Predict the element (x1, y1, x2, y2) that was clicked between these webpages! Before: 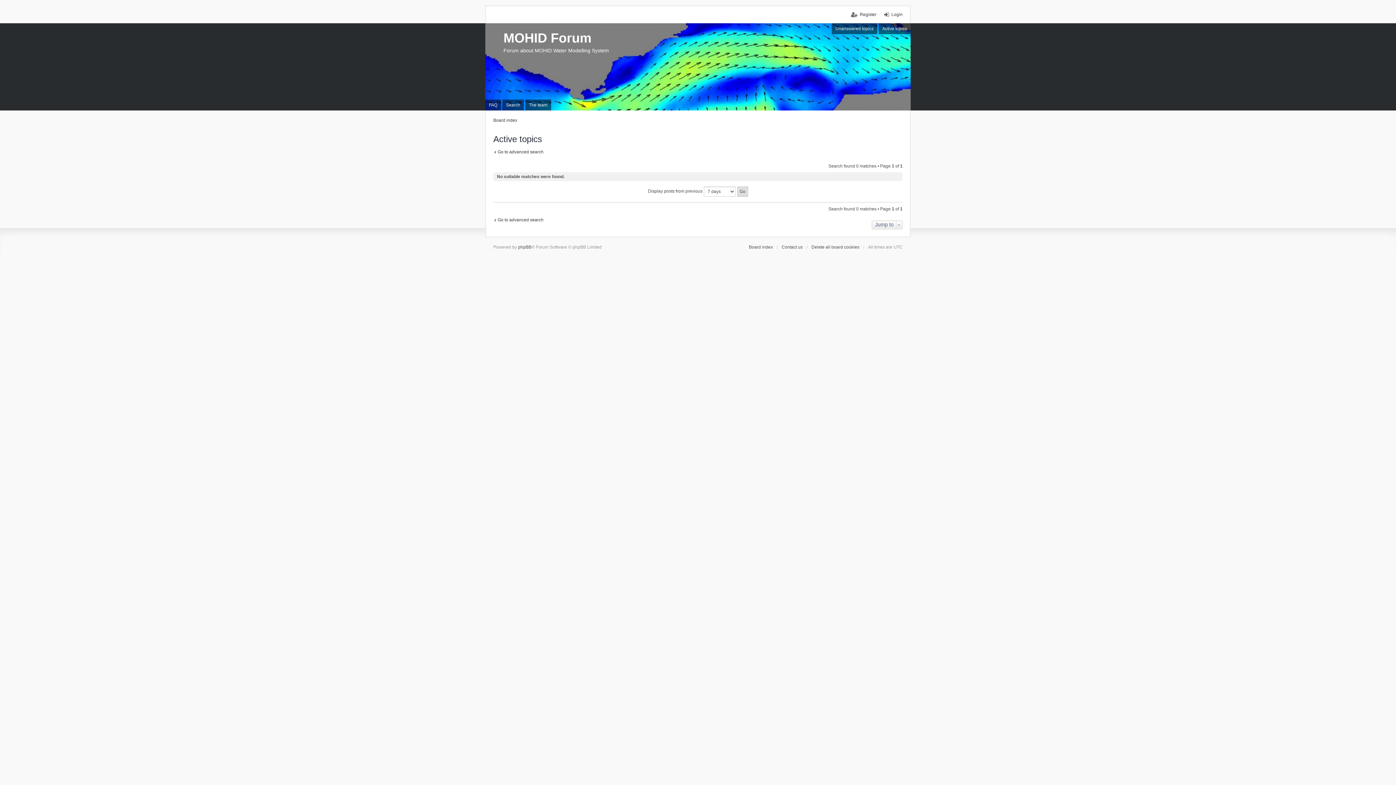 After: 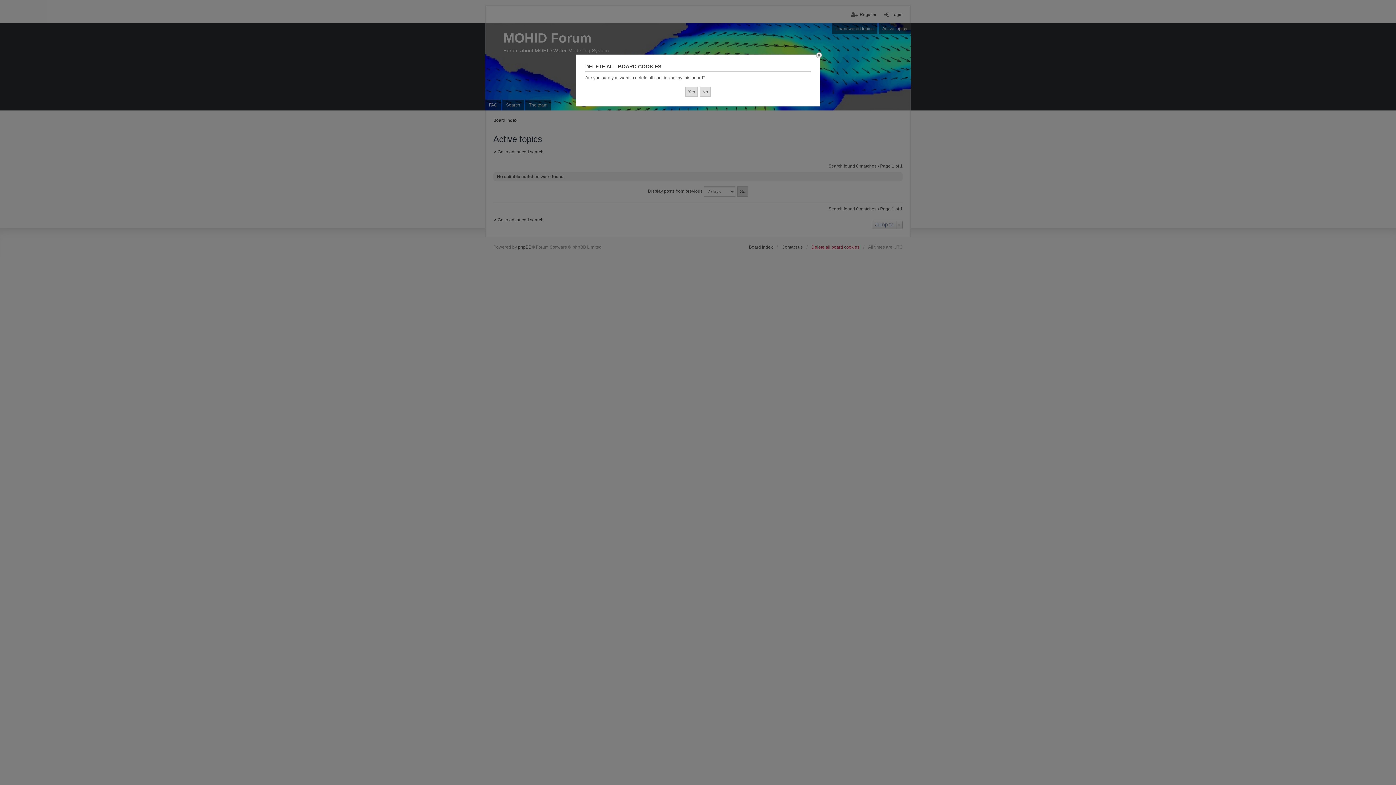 Action: label: Delete all board cookies bbox: (811, 244, 859, 250)